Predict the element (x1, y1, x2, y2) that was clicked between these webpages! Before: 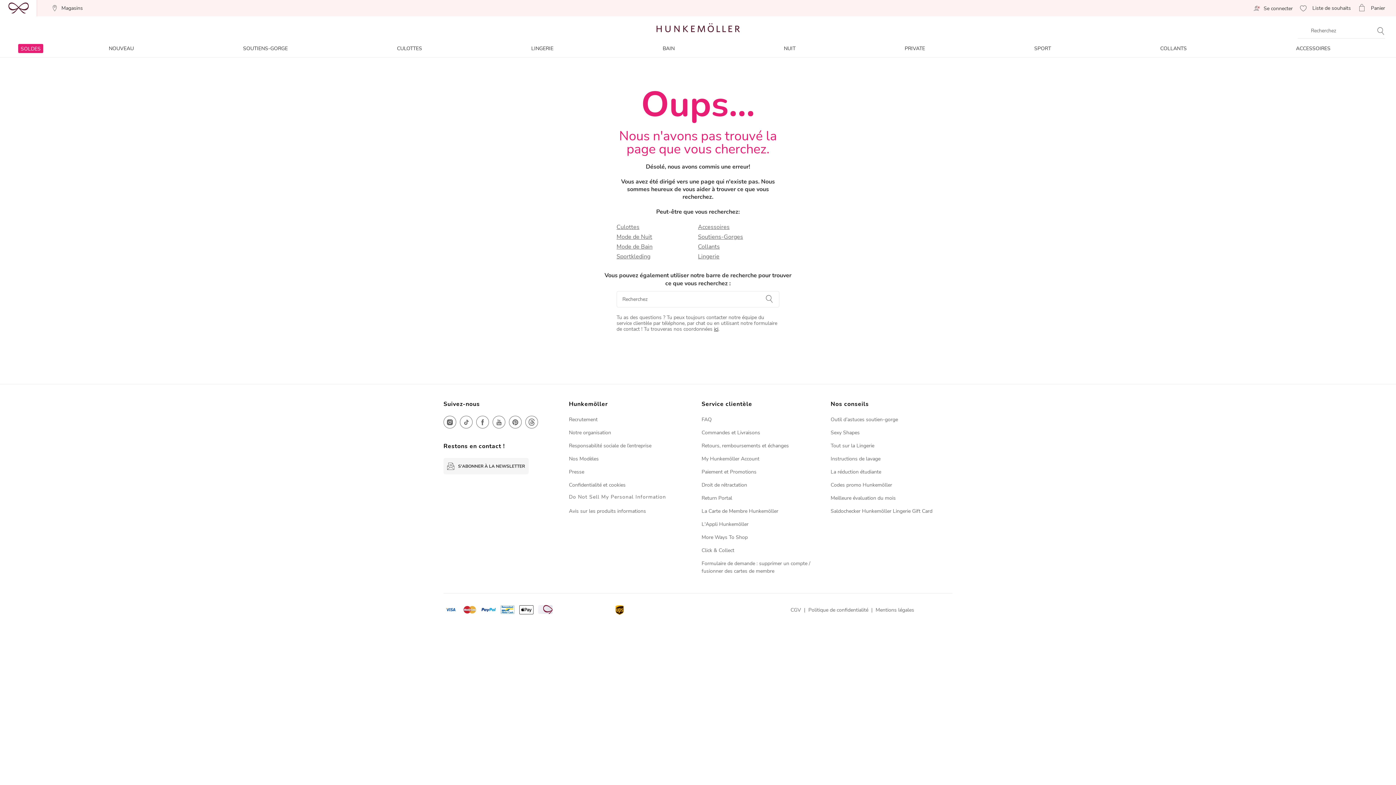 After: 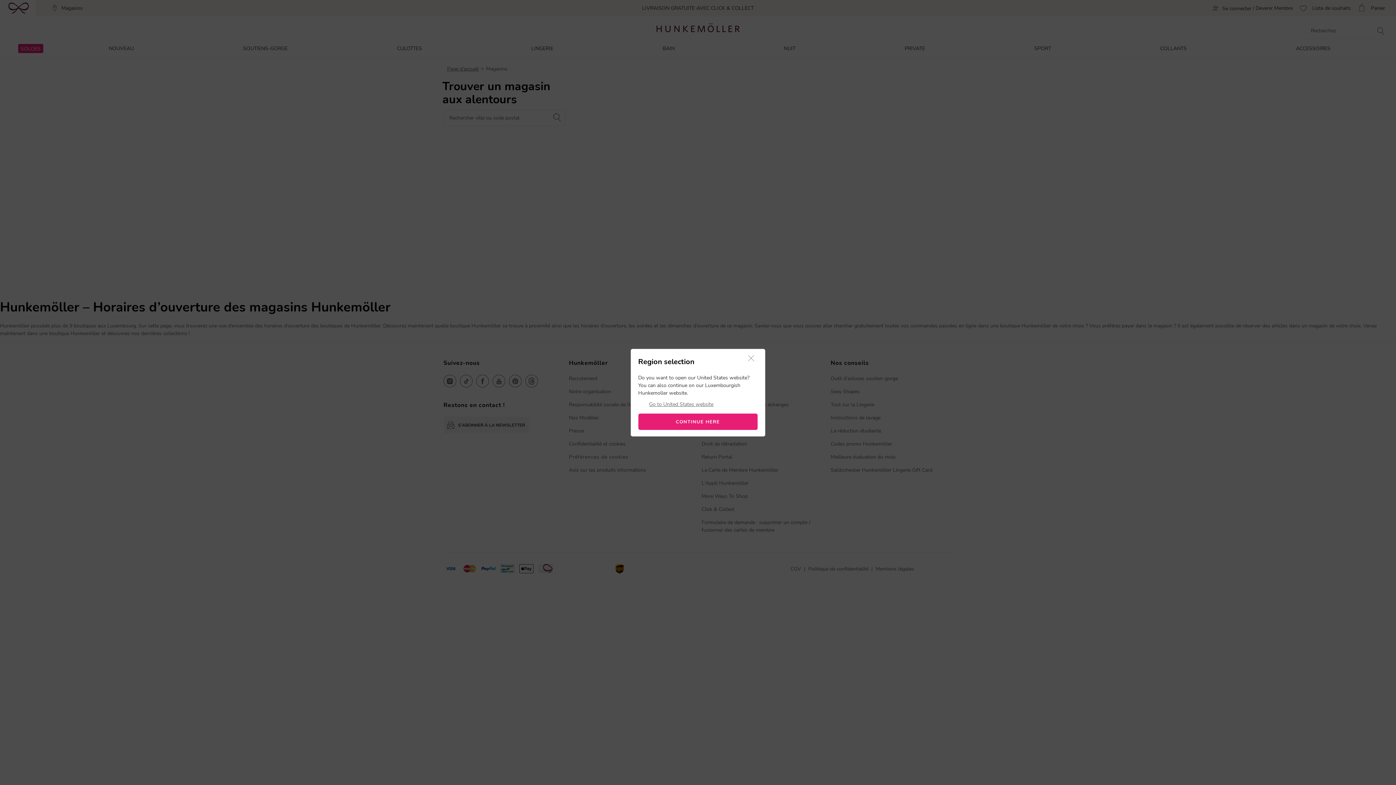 Action: bbox: (51, 5, 82, 11) label: Magasins